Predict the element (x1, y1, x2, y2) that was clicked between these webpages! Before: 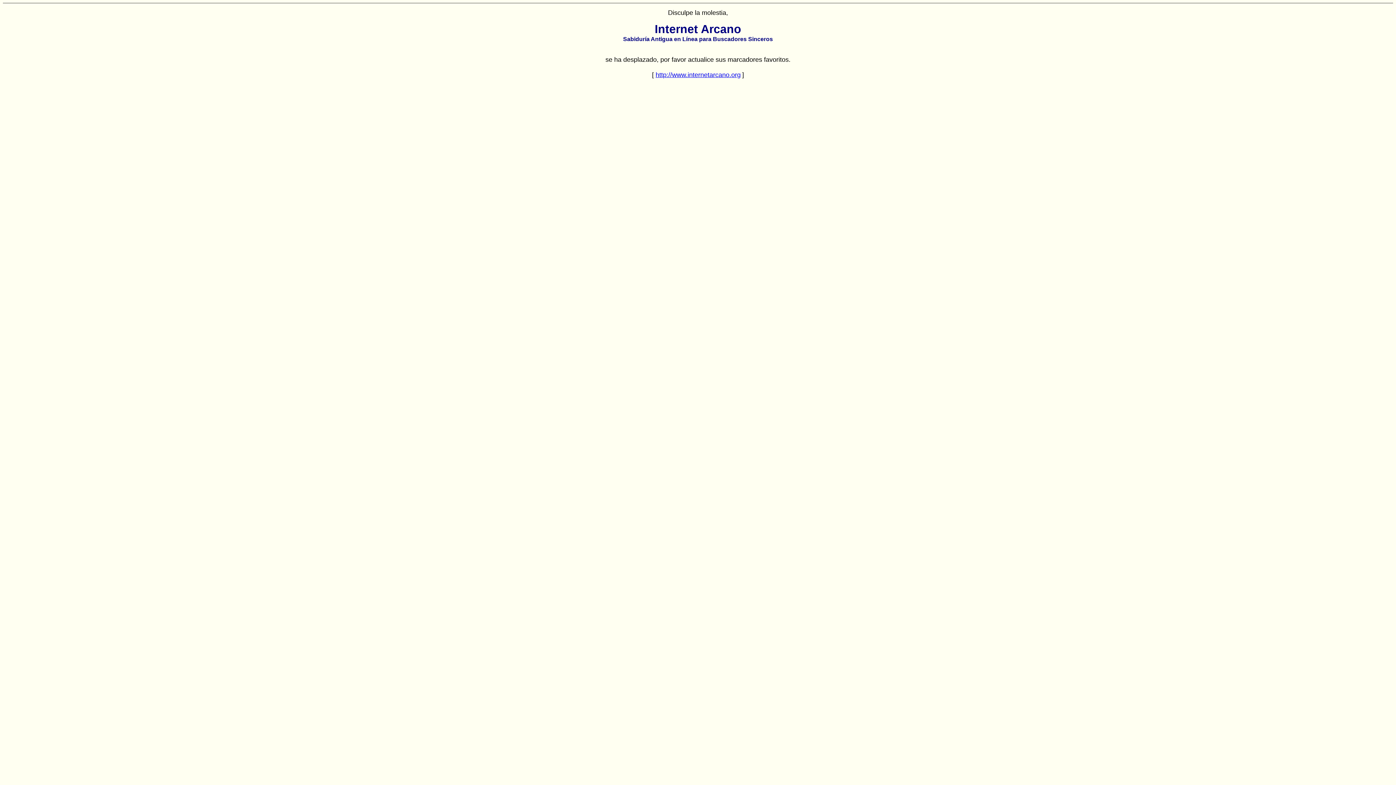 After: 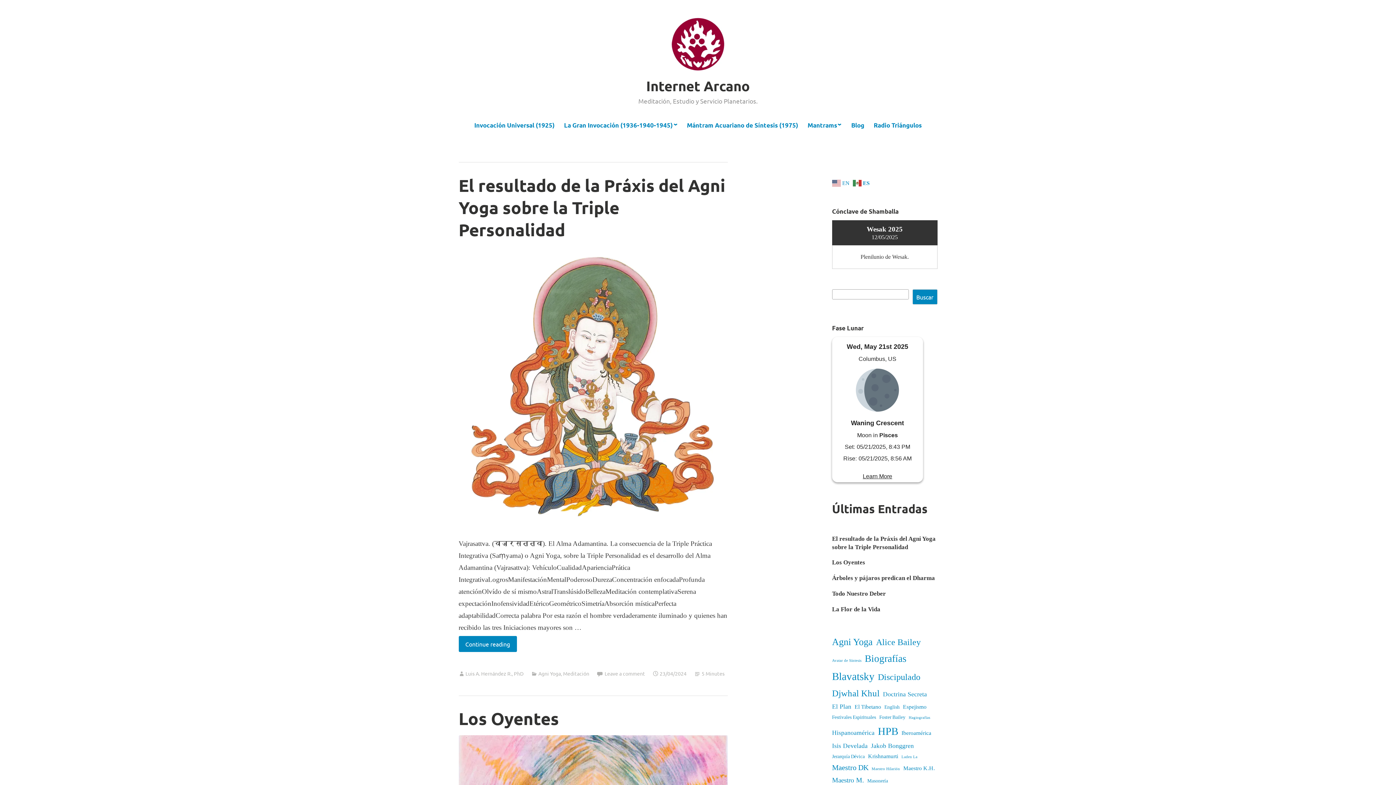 Action: bbox: (655, 71, 740, 78) label: http://www.internetarcano.org